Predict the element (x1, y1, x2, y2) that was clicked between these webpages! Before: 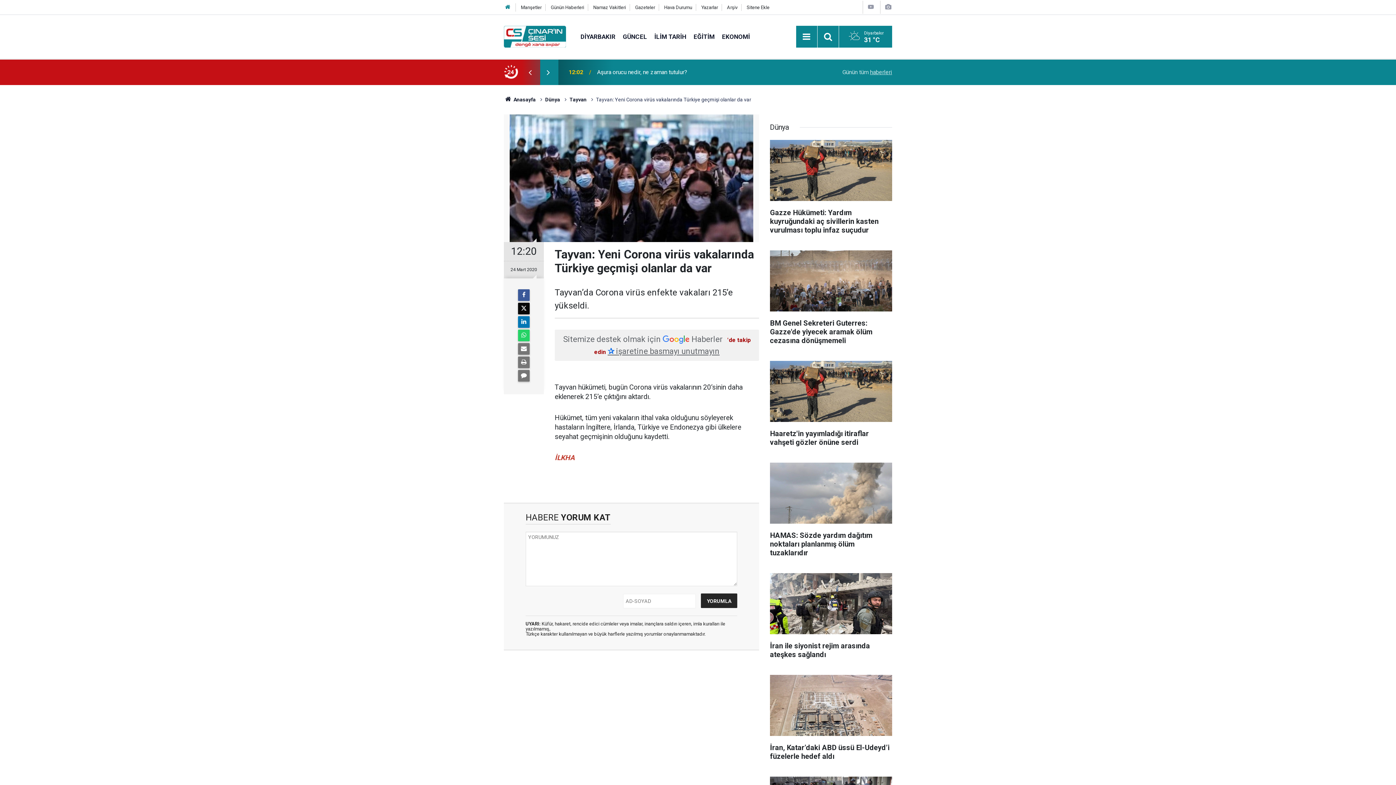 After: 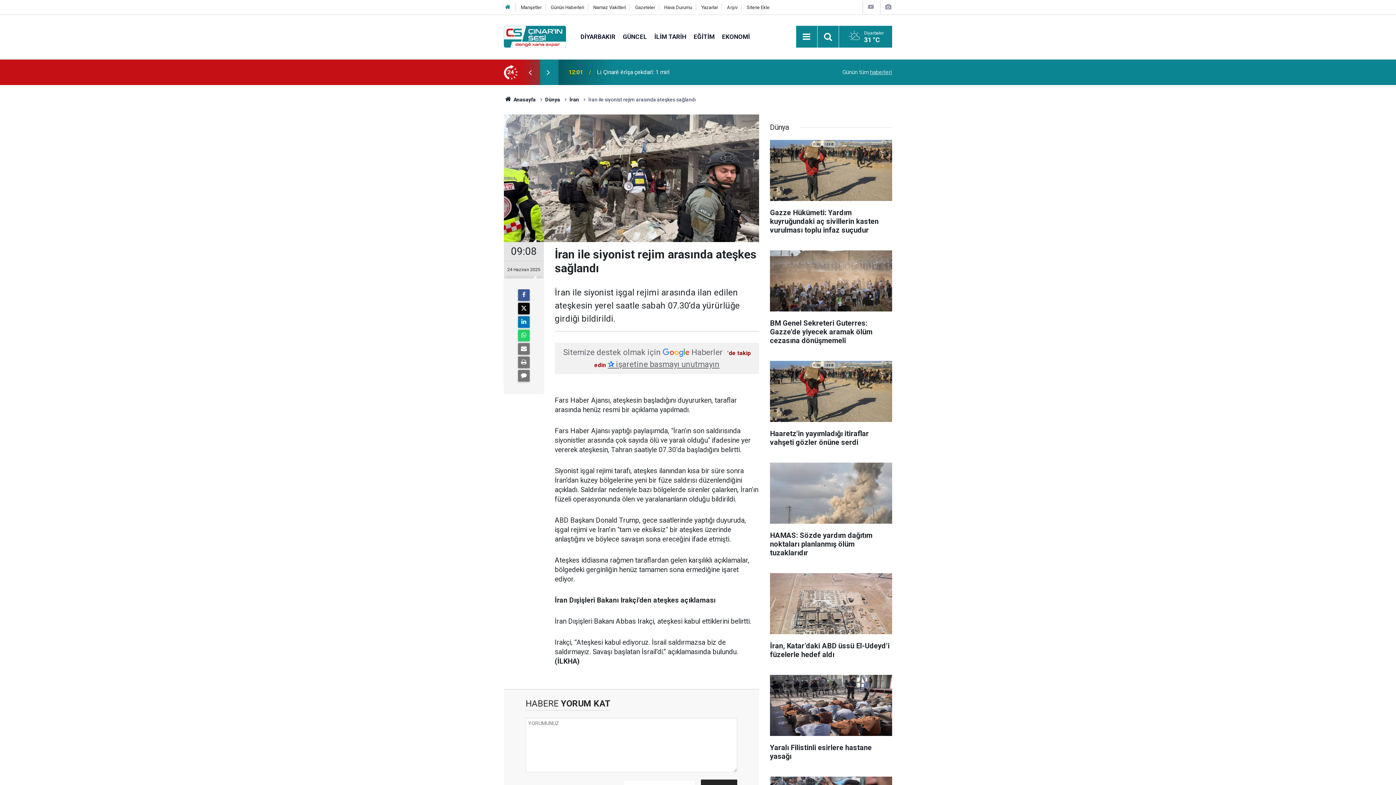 Action: bbox: (770, 573, 892, 666) label: İran ile siyonist rejim arasında ateşkes sağlandı